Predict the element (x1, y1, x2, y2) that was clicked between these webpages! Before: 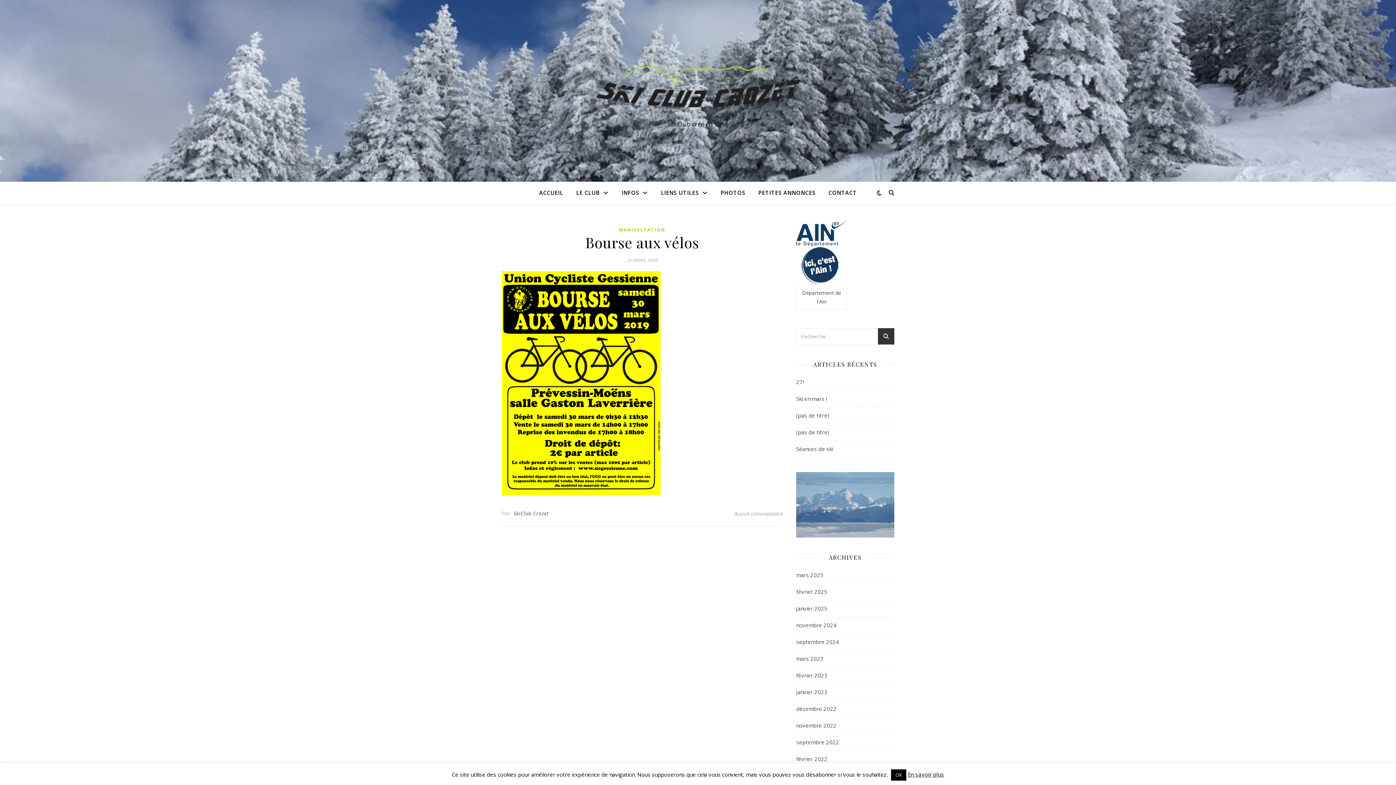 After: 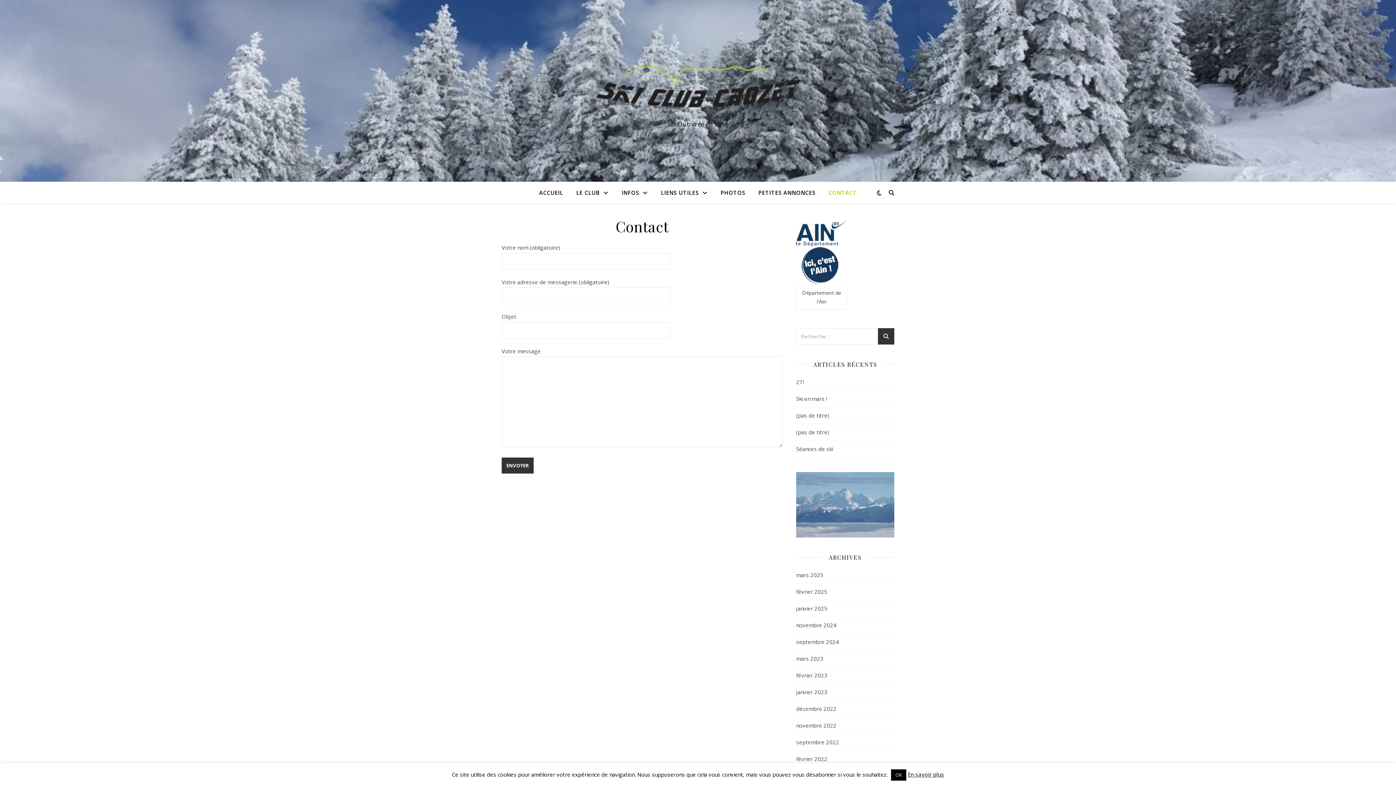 Action: label: CONTACT bbox: (822, 181, 857, 203)